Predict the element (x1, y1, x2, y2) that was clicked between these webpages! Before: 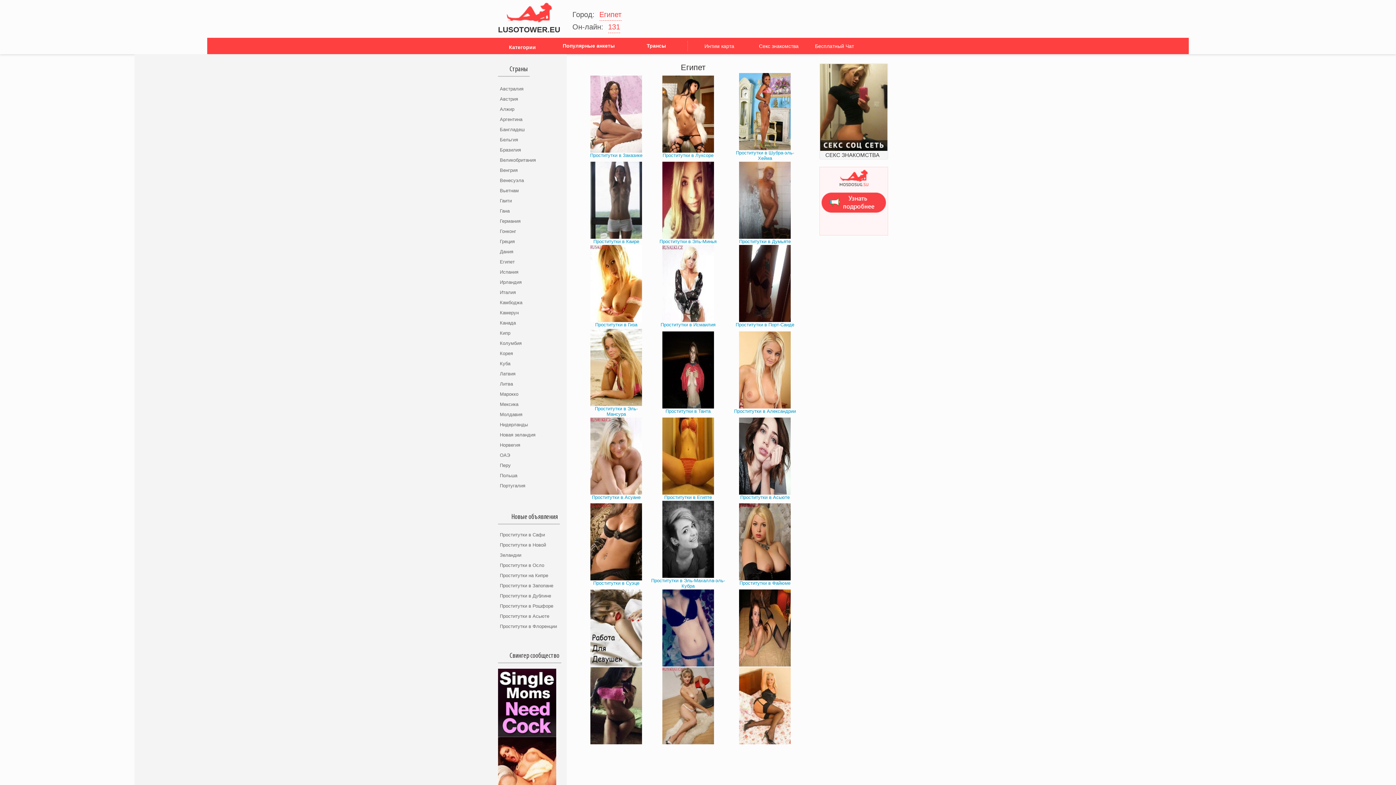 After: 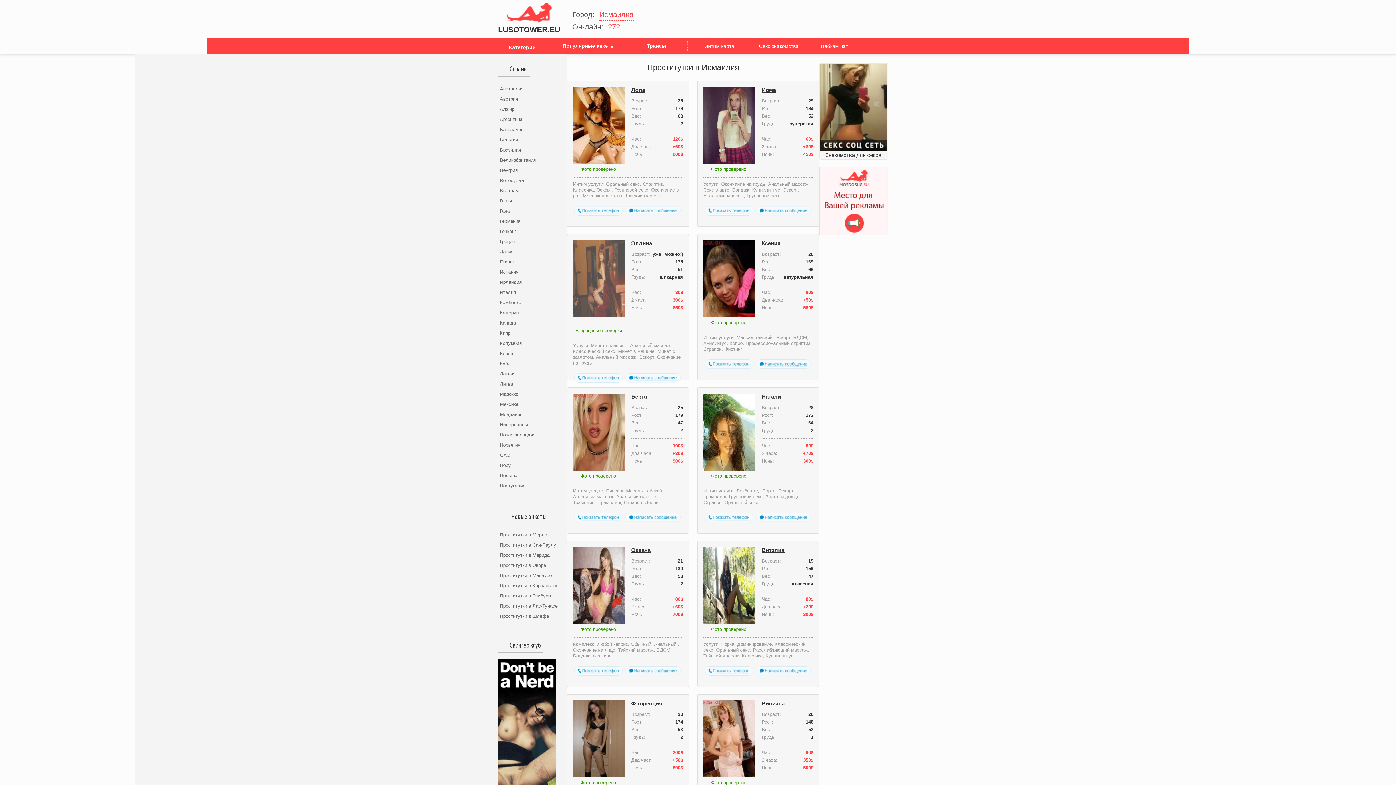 Action: bbox: (660, 322, 715, 327) label: Проститутки в Исмаилия